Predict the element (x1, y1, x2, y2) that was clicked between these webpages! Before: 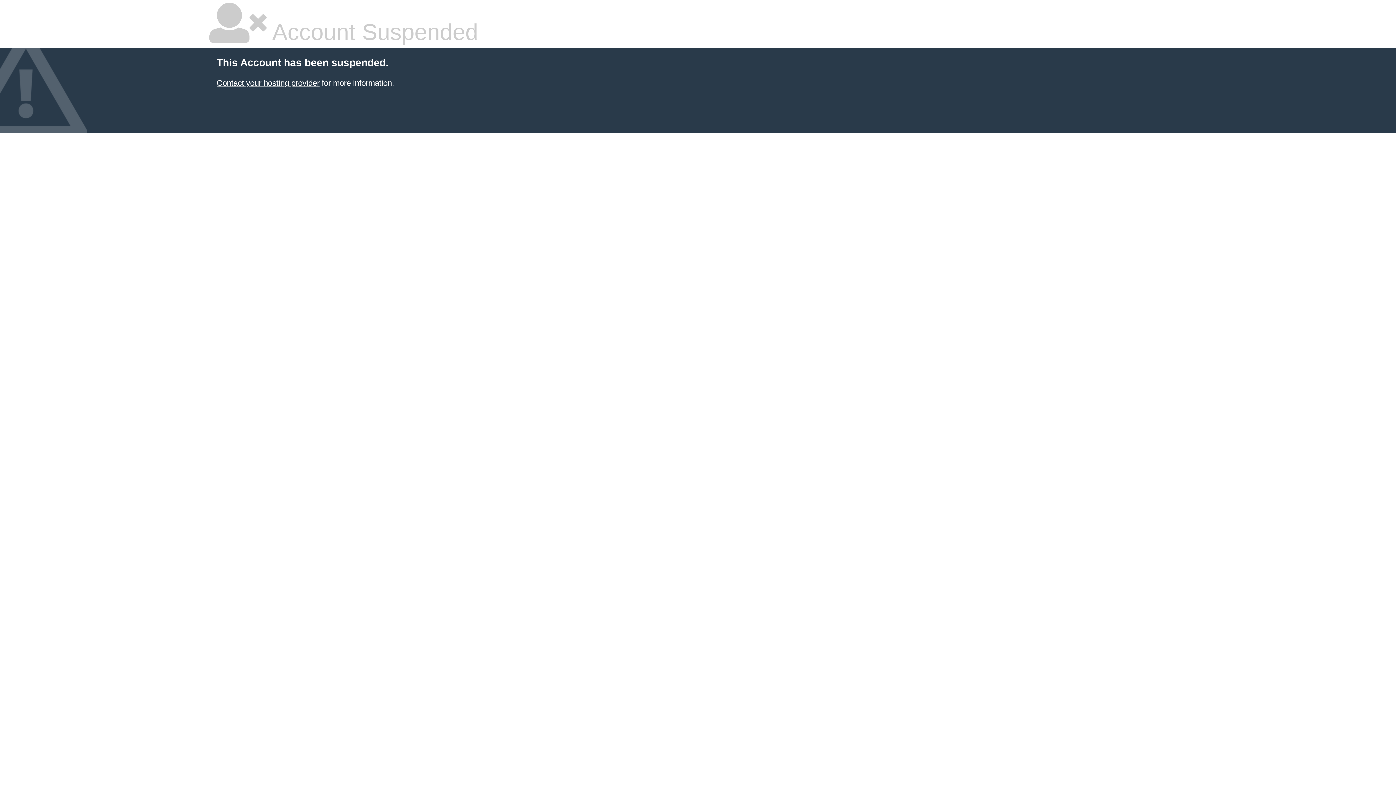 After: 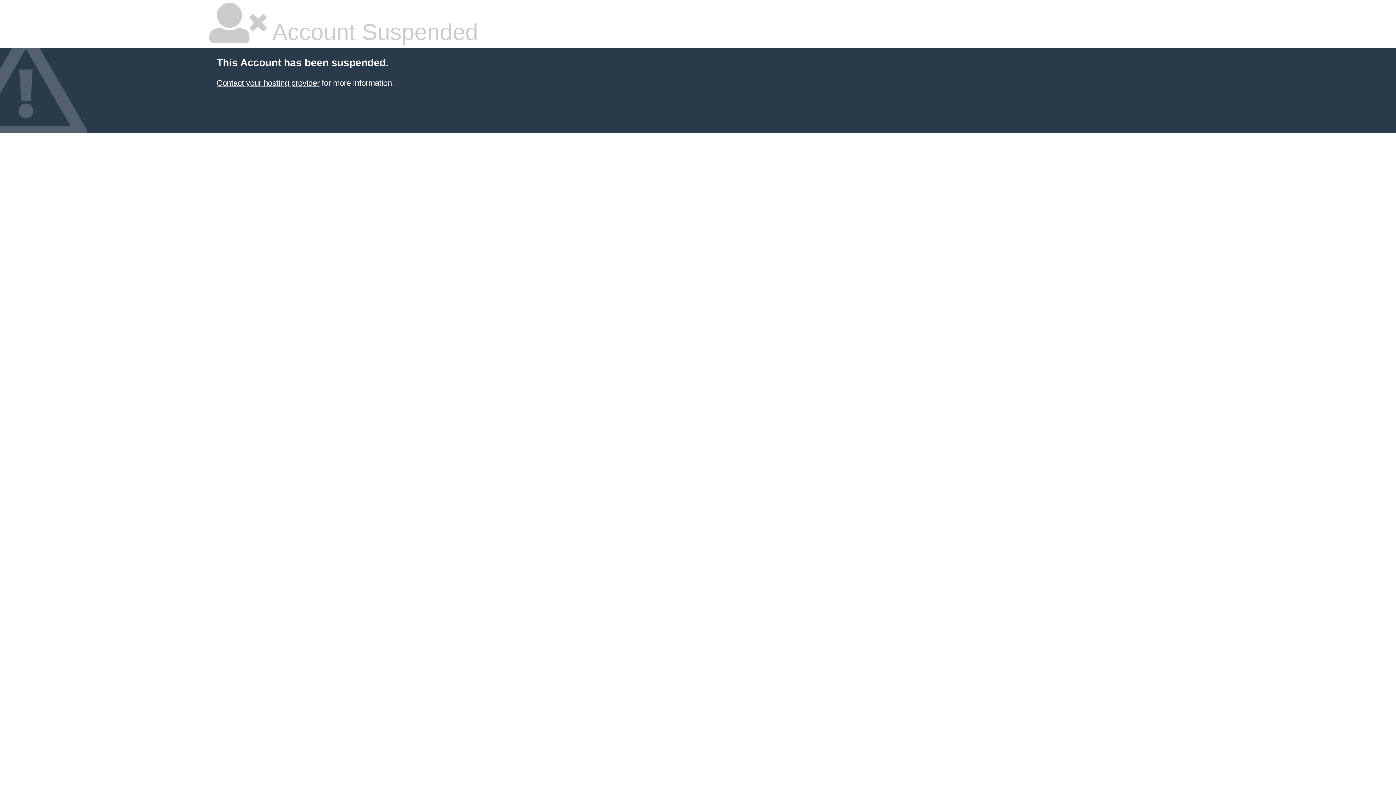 Action: bbox: (216, 78, 319, 87) label: Contact your hosting provider